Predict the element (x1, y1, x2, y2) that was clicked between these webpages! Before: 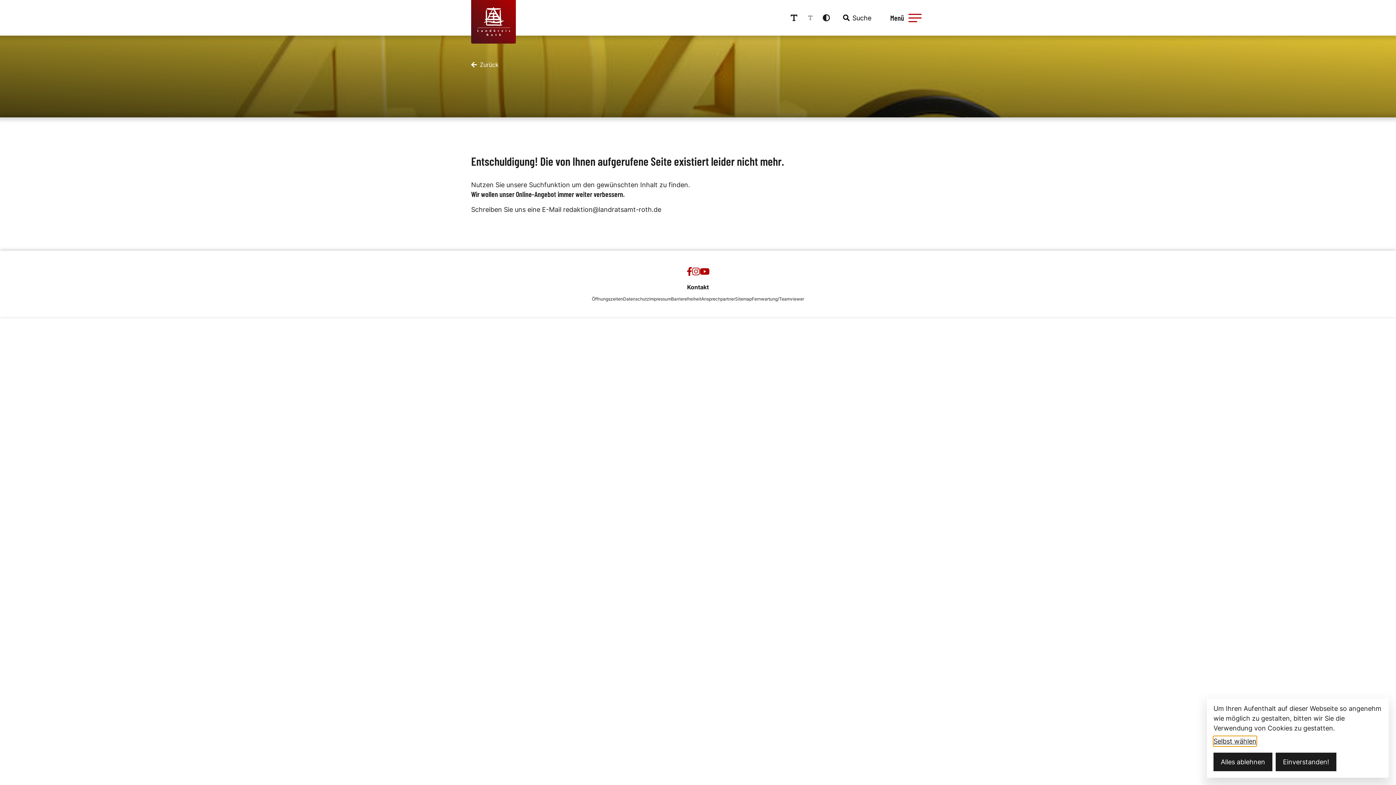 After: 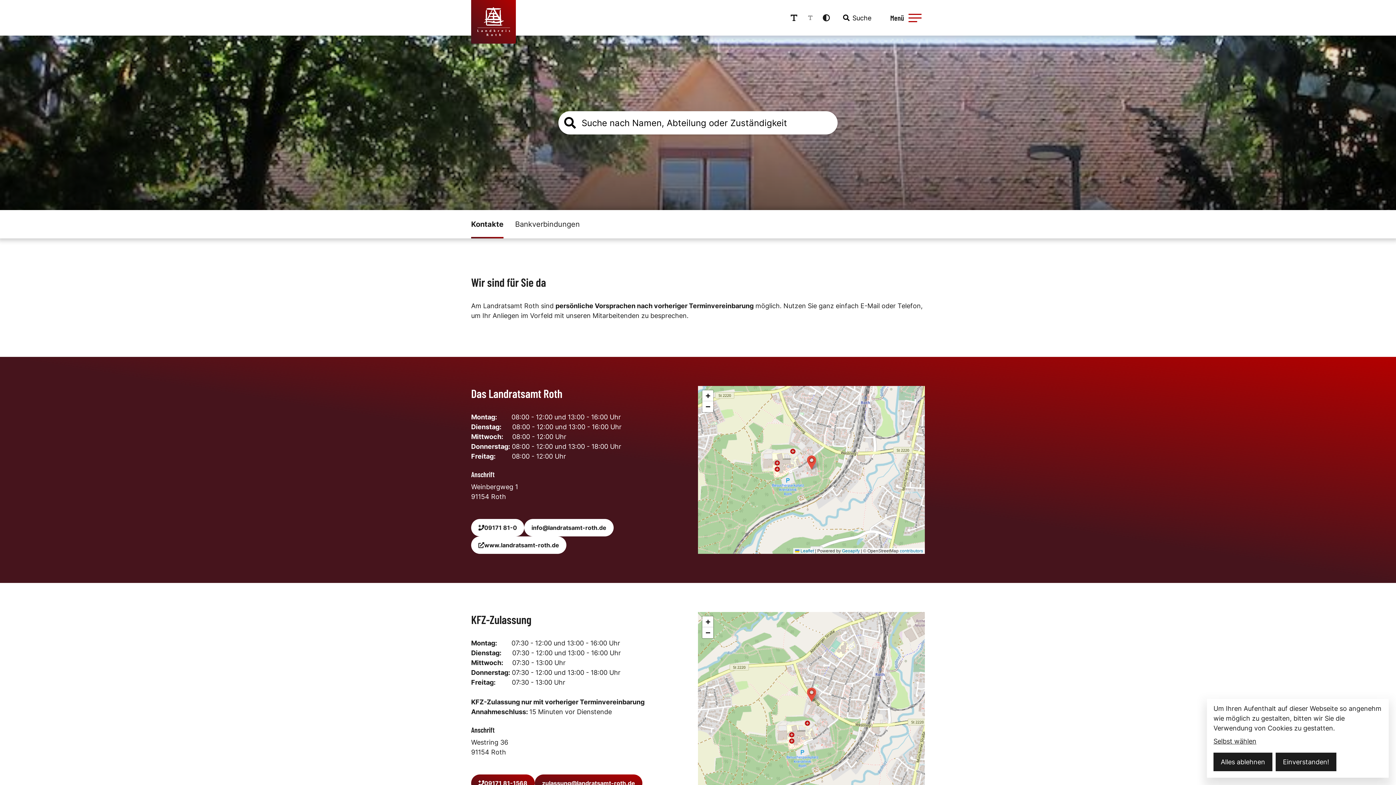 Action: bbox: (592, 296, 623, 302) label: Öffnungszeiten